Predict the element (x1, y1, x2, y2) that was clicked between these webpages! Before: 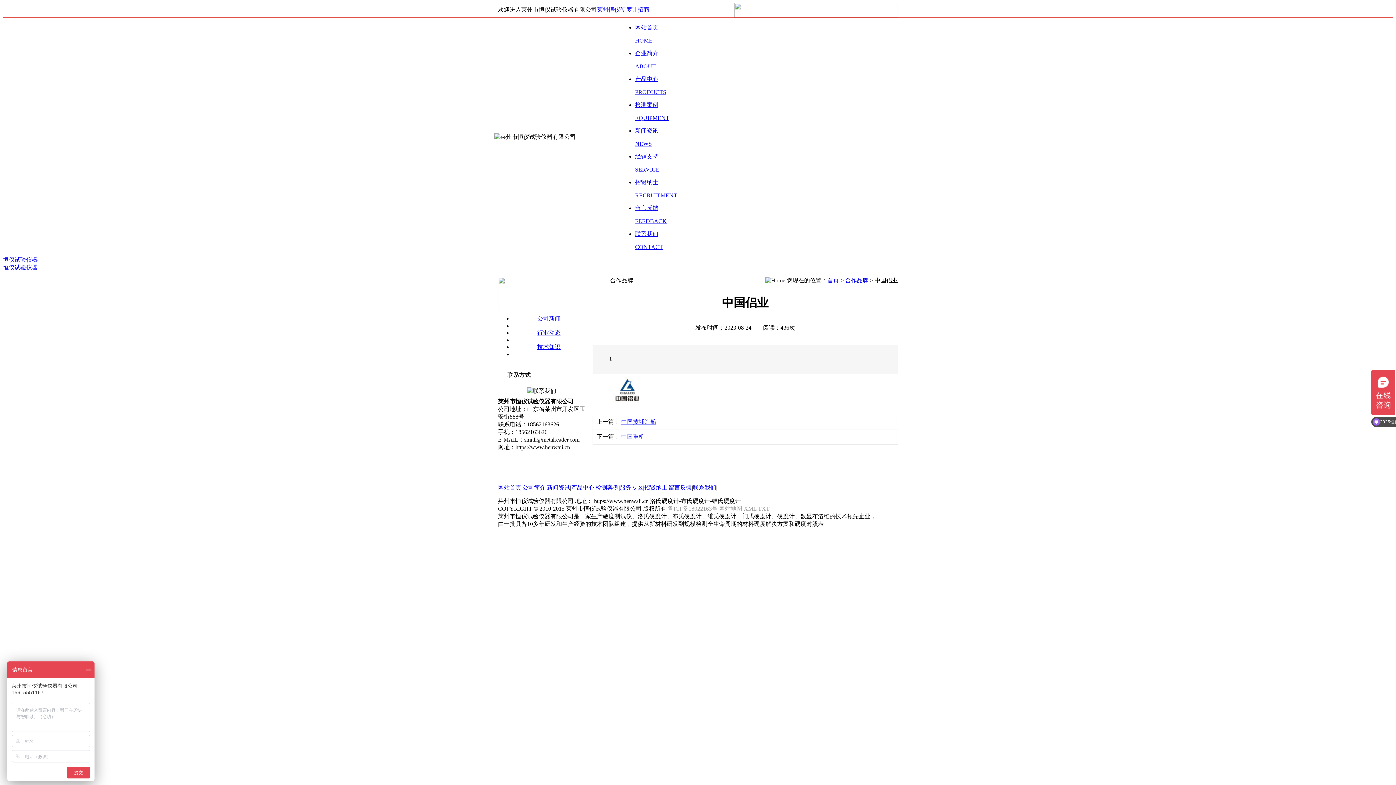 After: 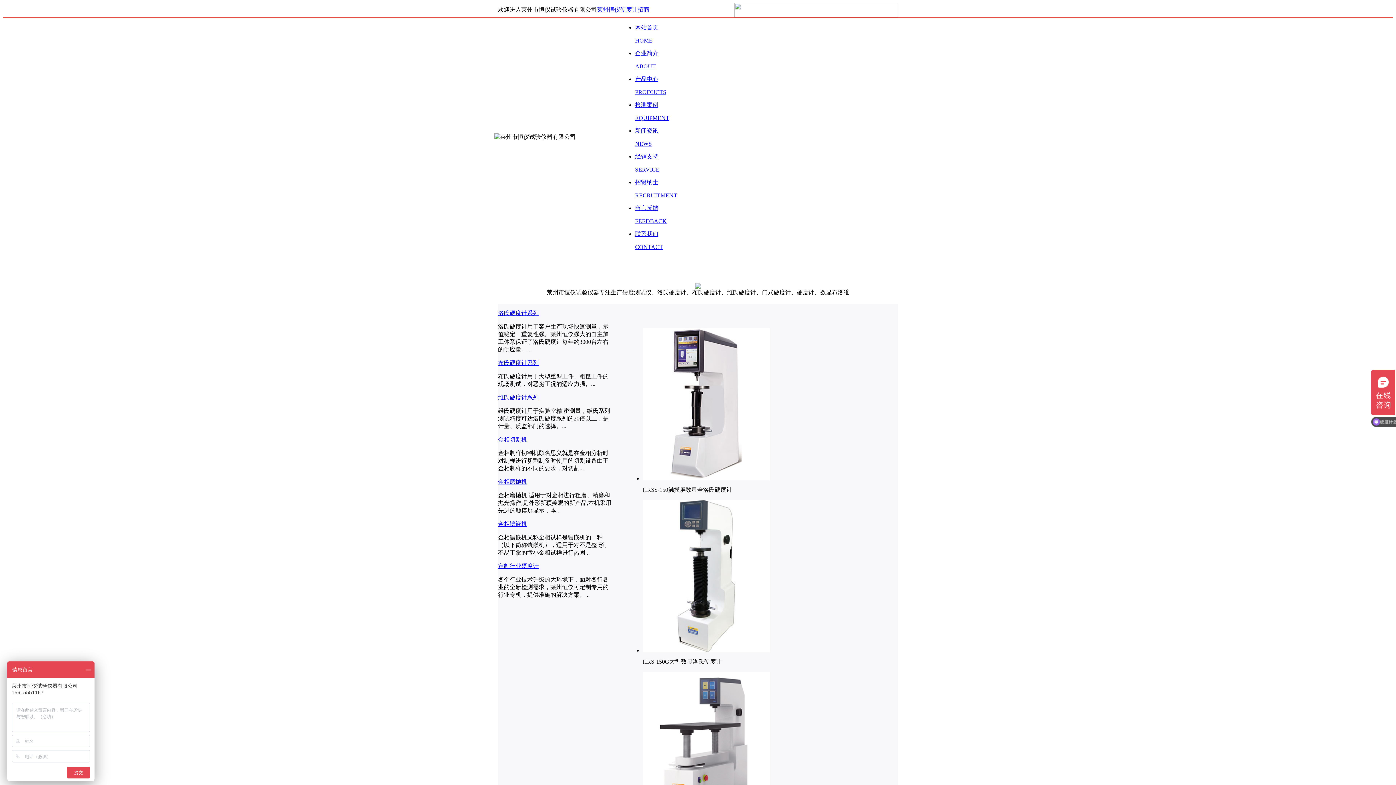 Action: bbox: (498, 484, 521, 490) label: 网站首页